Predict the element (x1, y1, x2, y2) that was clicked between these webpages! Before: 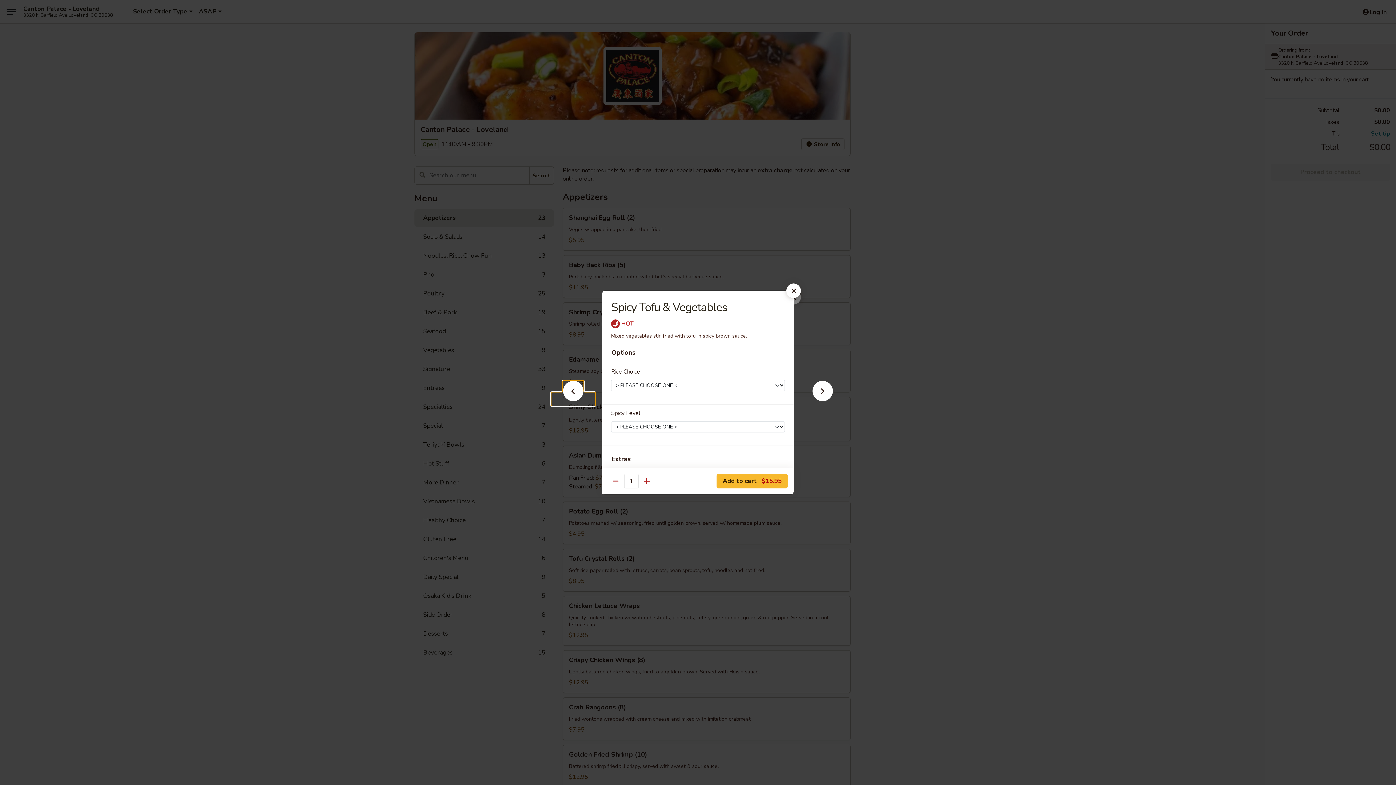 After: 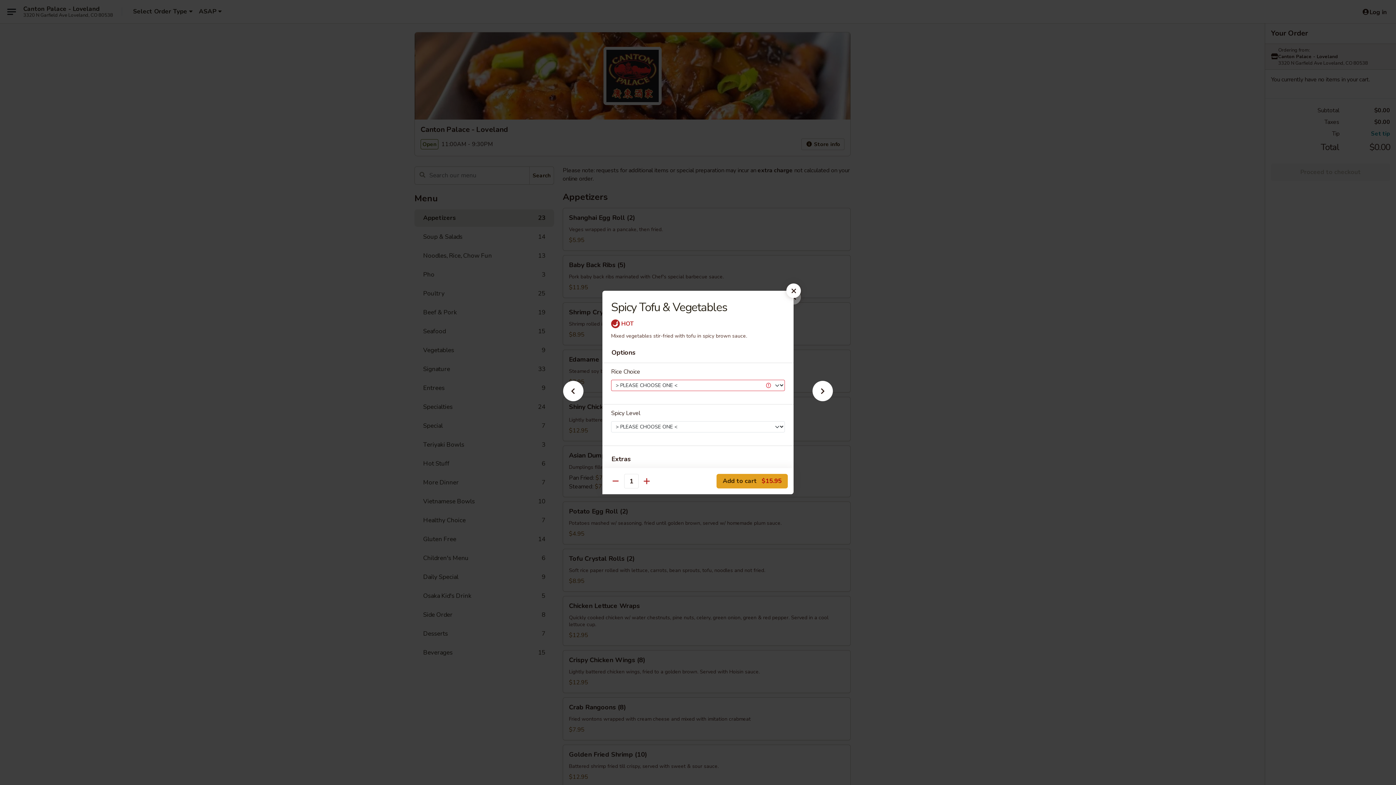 Action: label: Add to cart $15.95 bbox: (716, 474, 788, 488)